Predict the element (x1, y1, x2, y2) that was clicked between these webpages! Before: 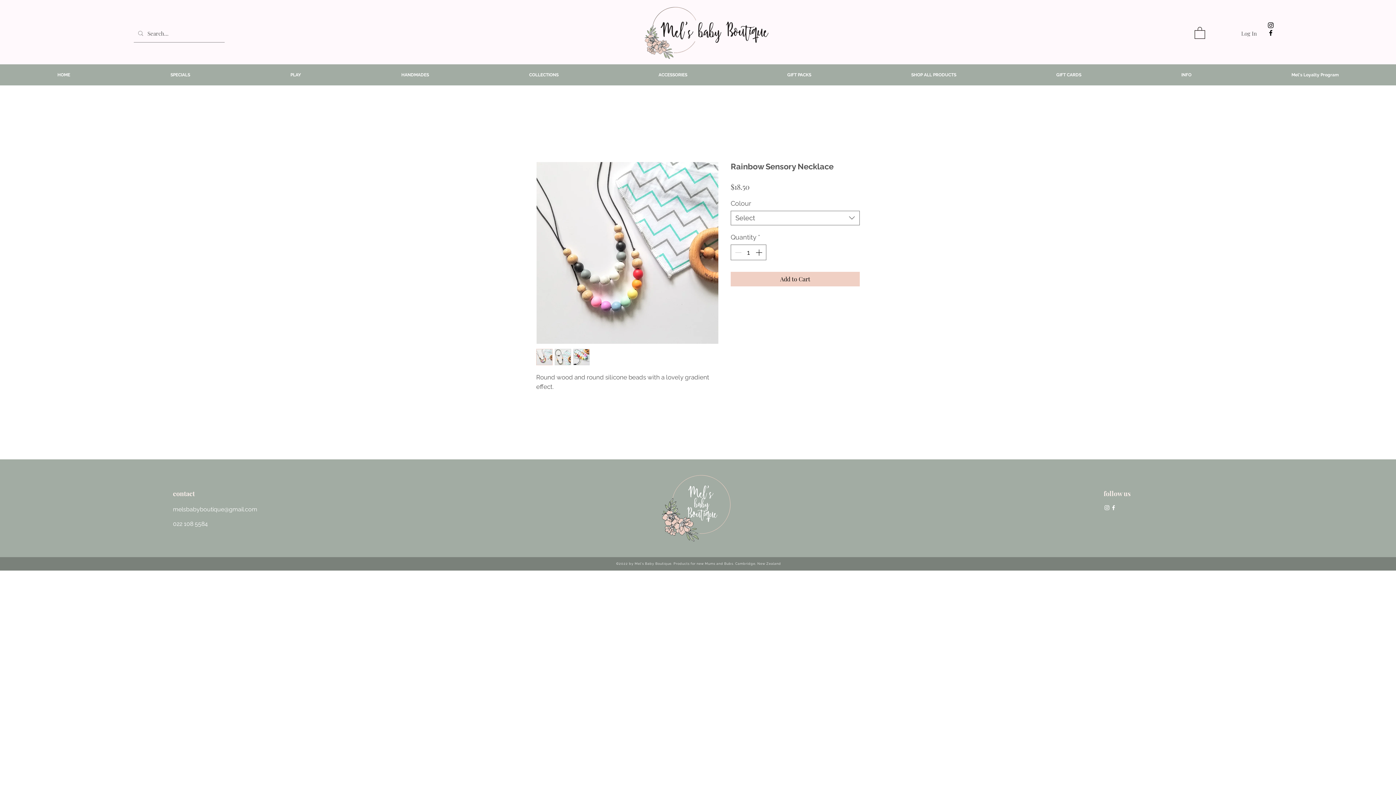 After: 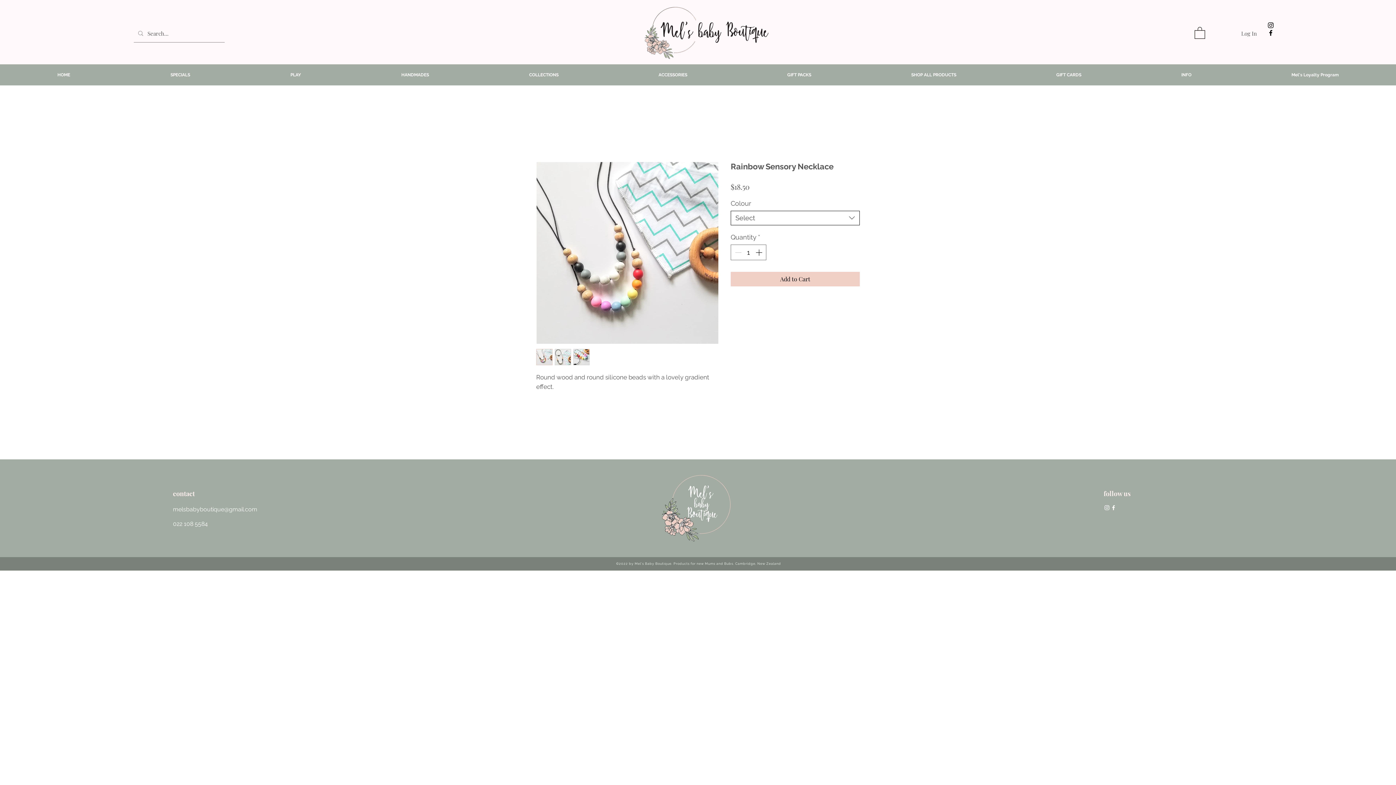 Action: label: Select bbox: (730, 210, 860, 225)